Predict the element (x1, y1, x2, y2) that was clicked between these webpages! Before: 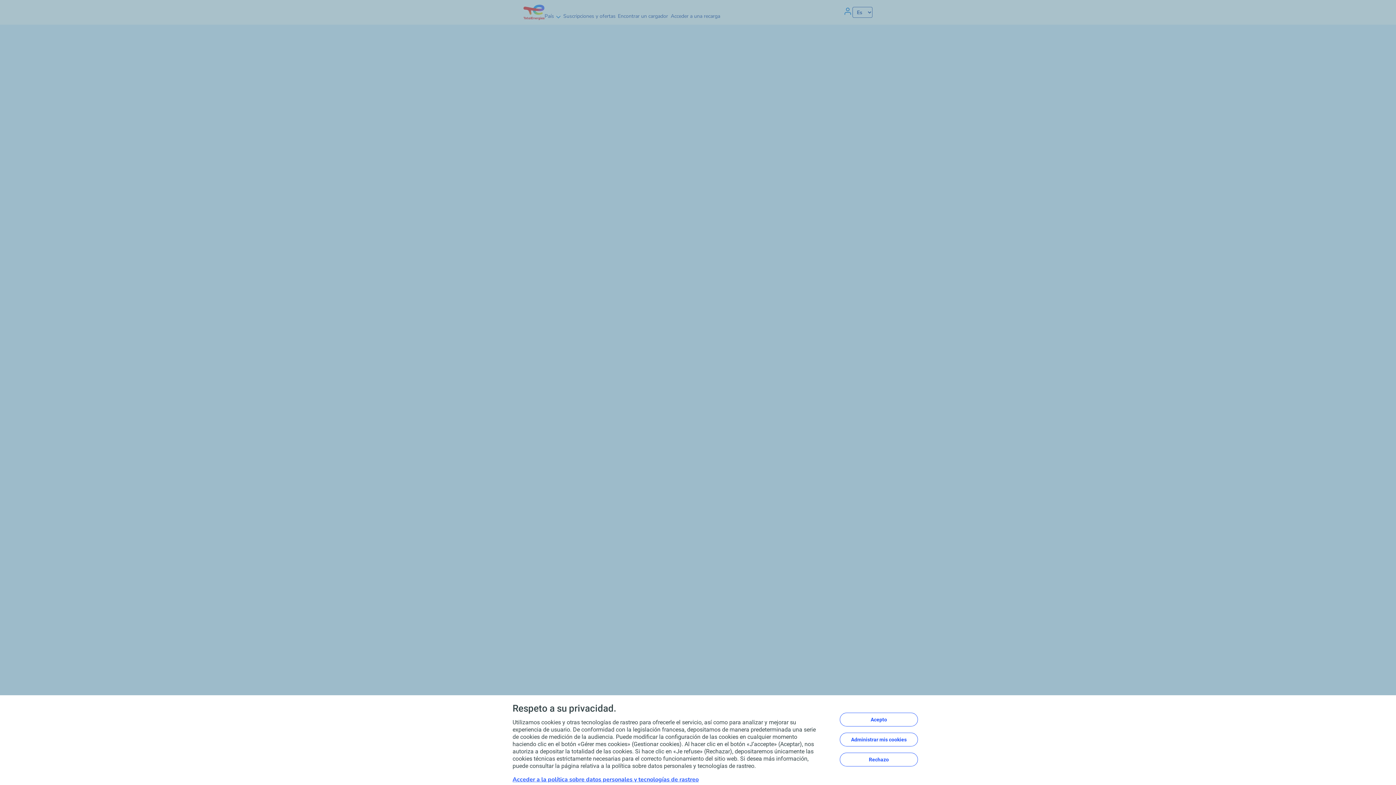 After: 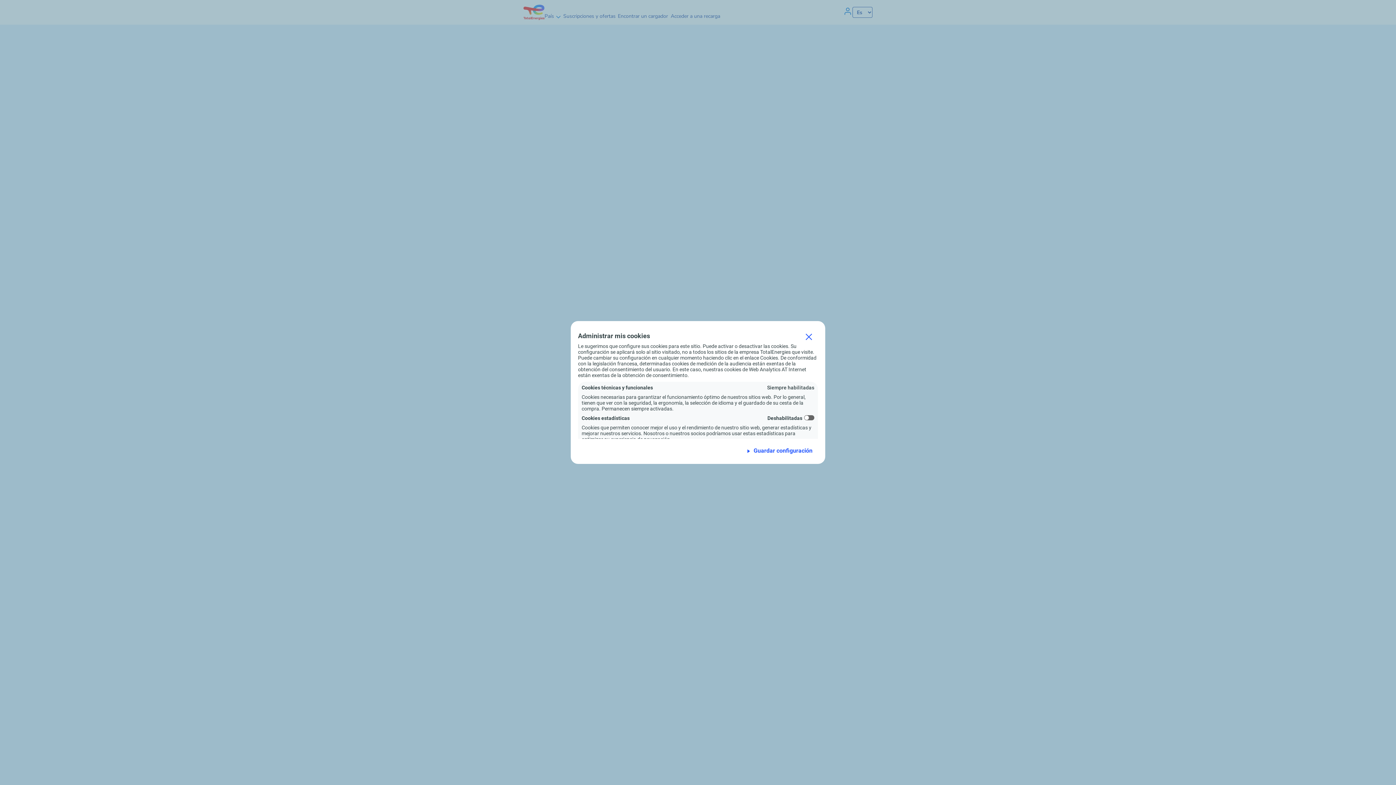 Action: bbox: (840, 732, 918, 746) label: Administrar mis cookies